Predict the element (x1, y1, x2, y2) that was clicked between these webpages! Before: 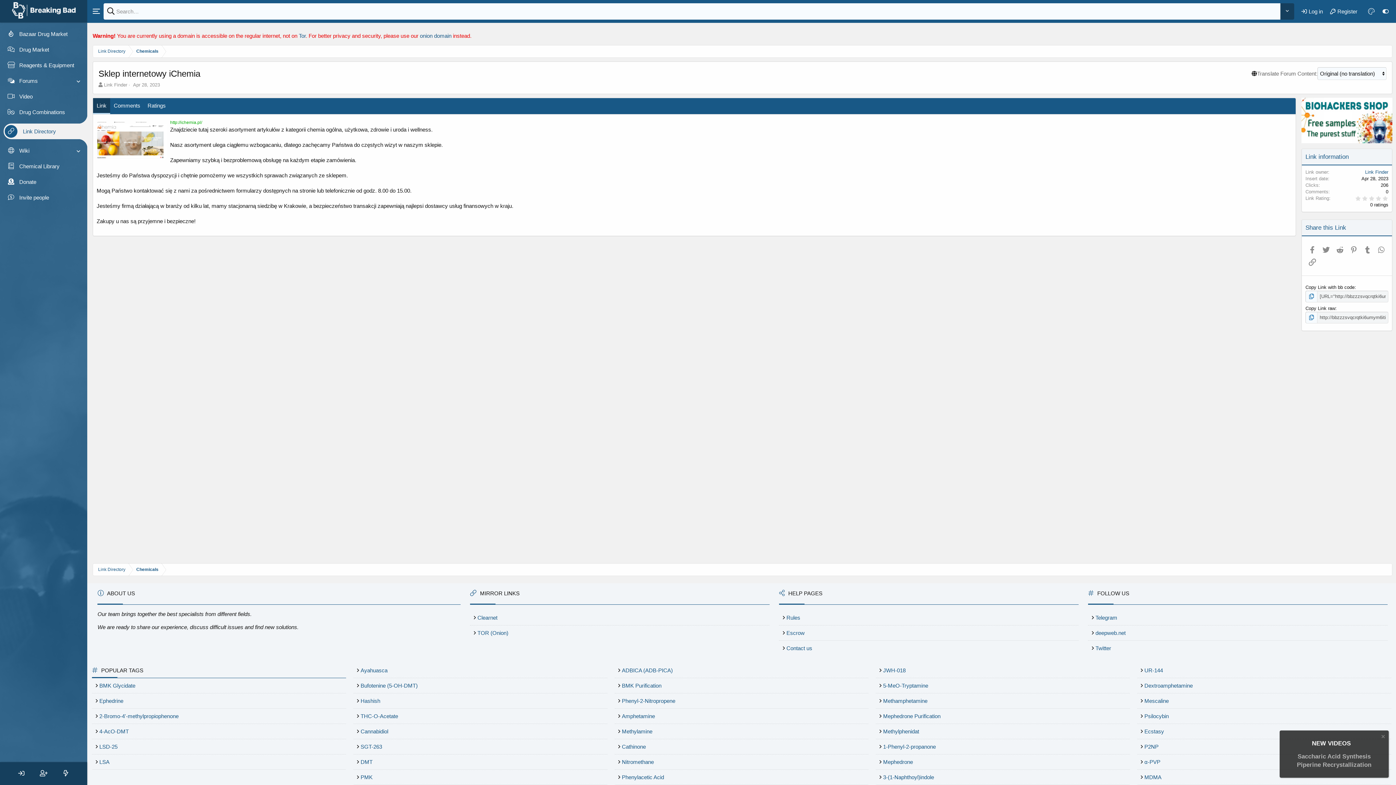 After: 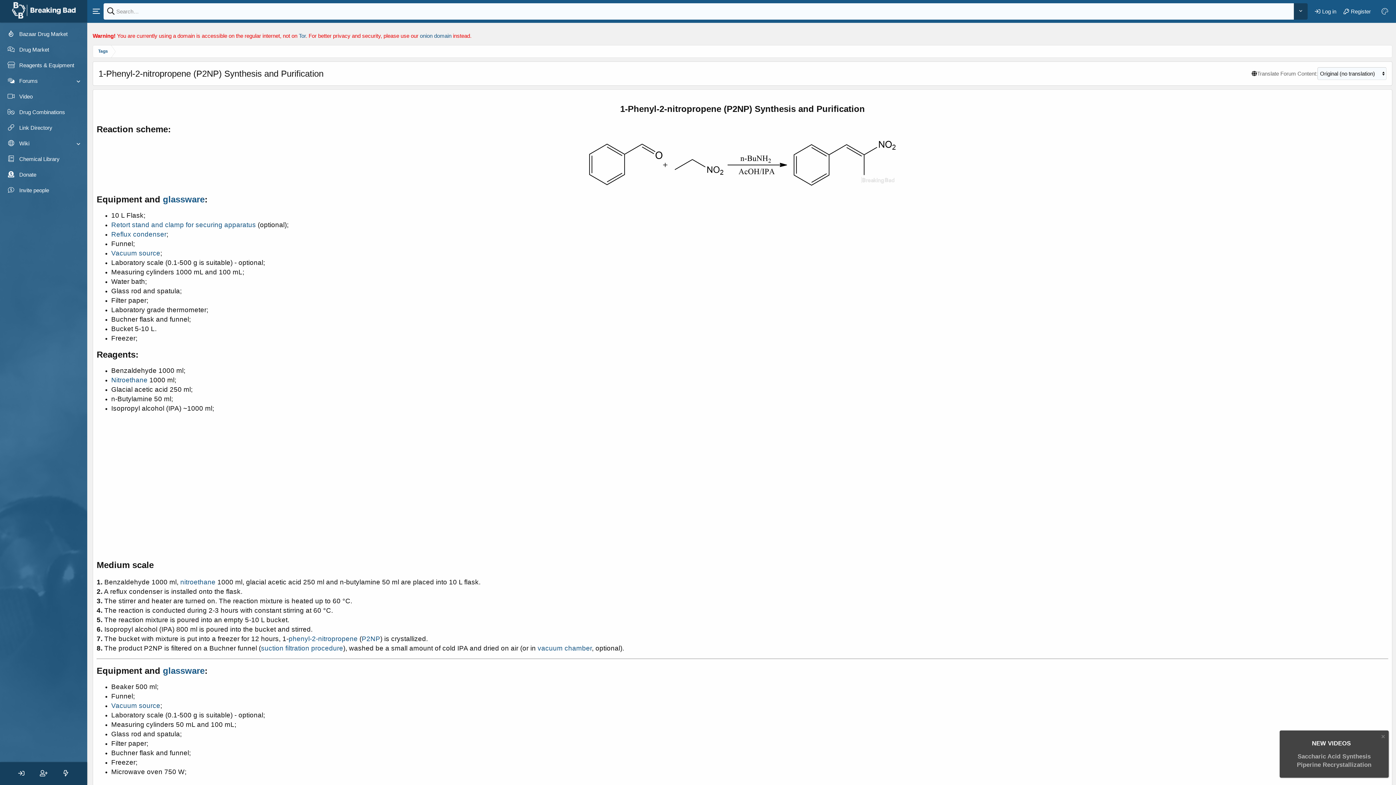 Action: label: P2NP bbox: (1144, 744, 1158, 750)